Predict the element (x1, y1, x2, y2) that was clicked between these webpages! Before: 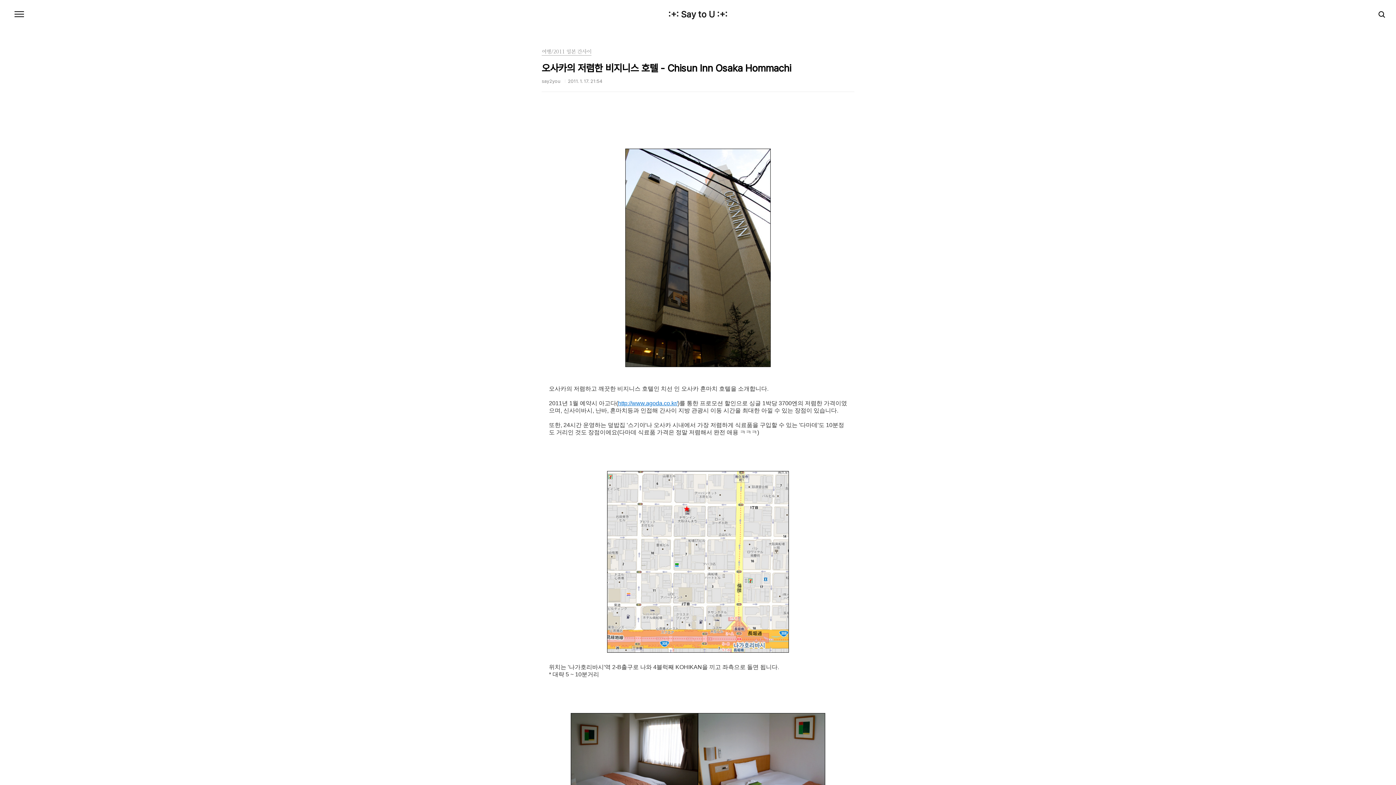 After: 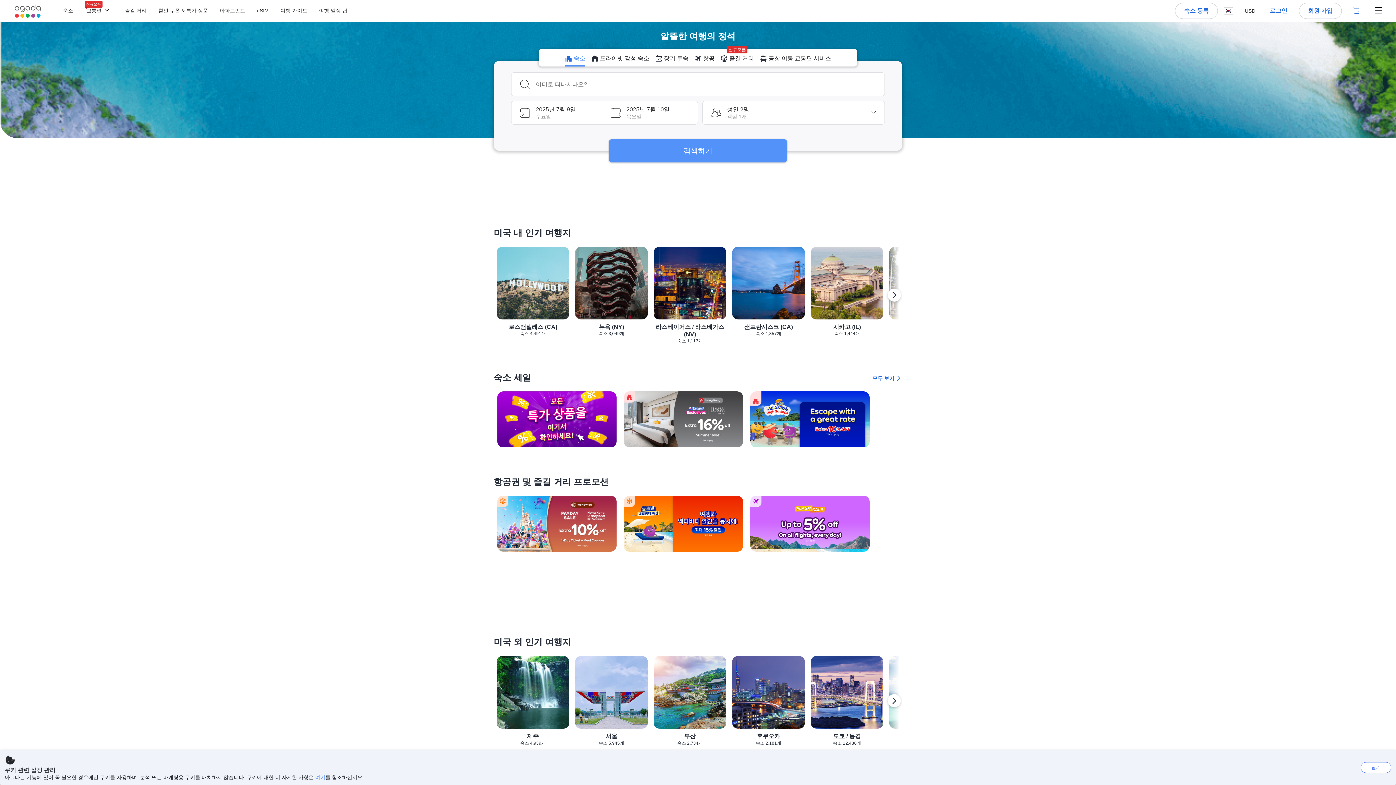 Action: label: http://www.agoda.co.kr/ bbox: (618, 400, 677, 406)